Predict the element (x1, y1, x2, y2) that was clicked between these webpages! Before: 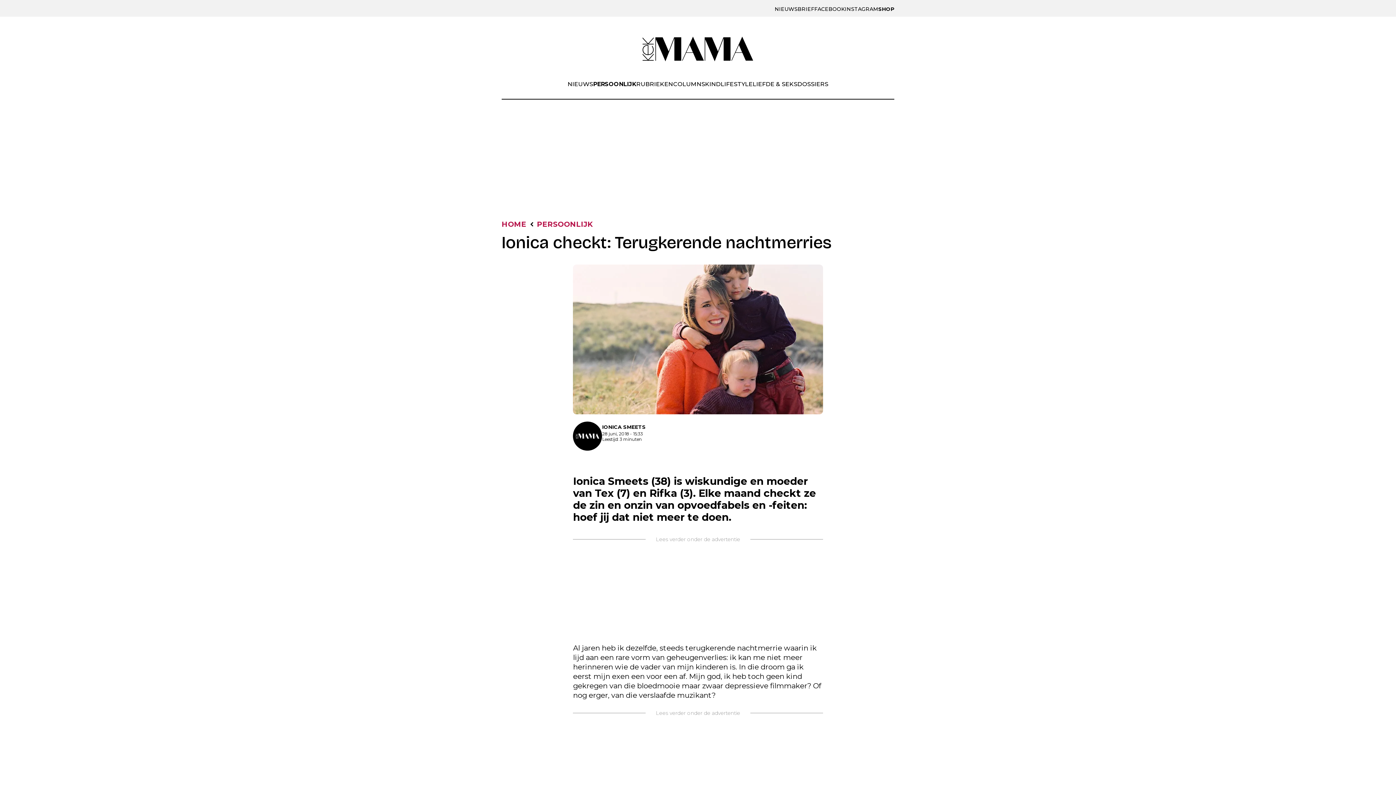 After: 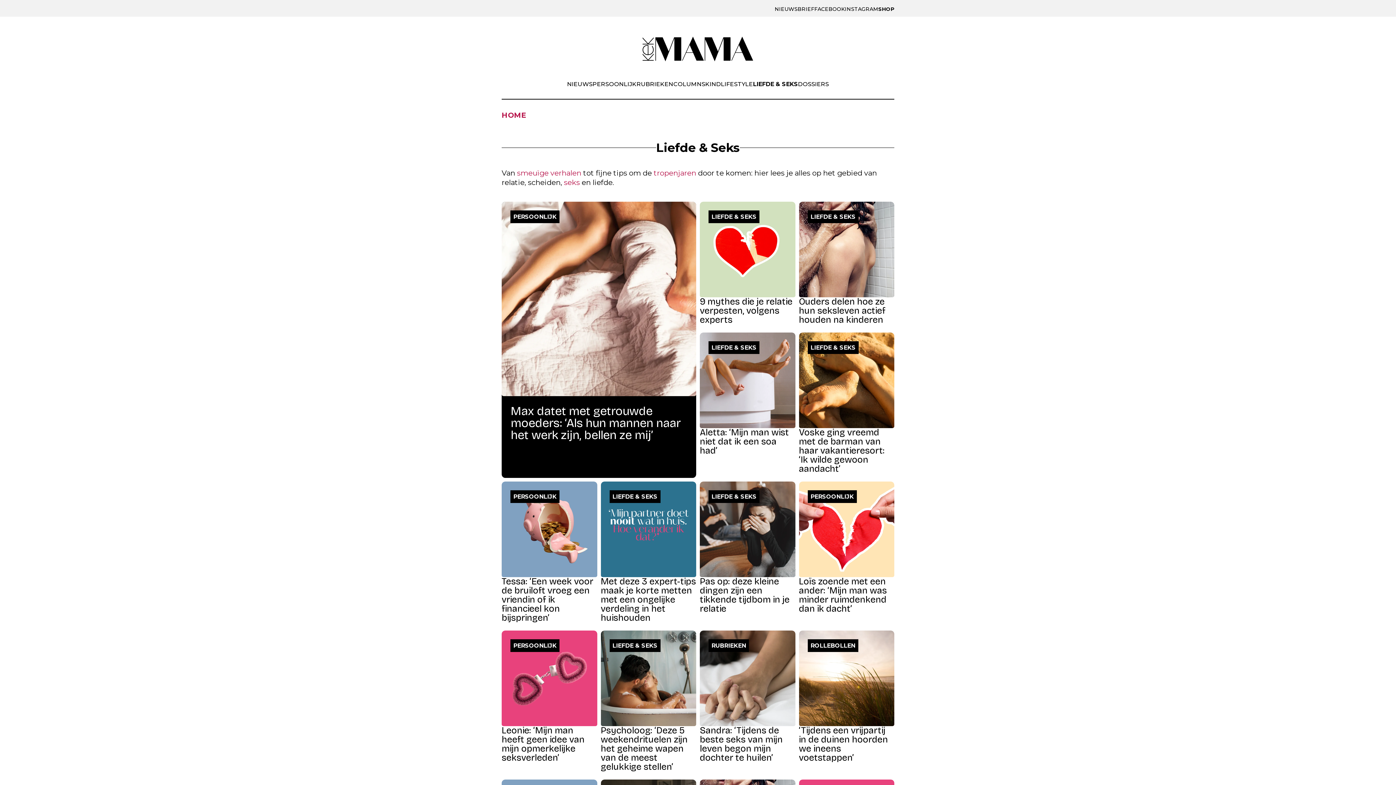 Action: label: LIEFDE & SEKS bbox: (752, 80, 797, 87)